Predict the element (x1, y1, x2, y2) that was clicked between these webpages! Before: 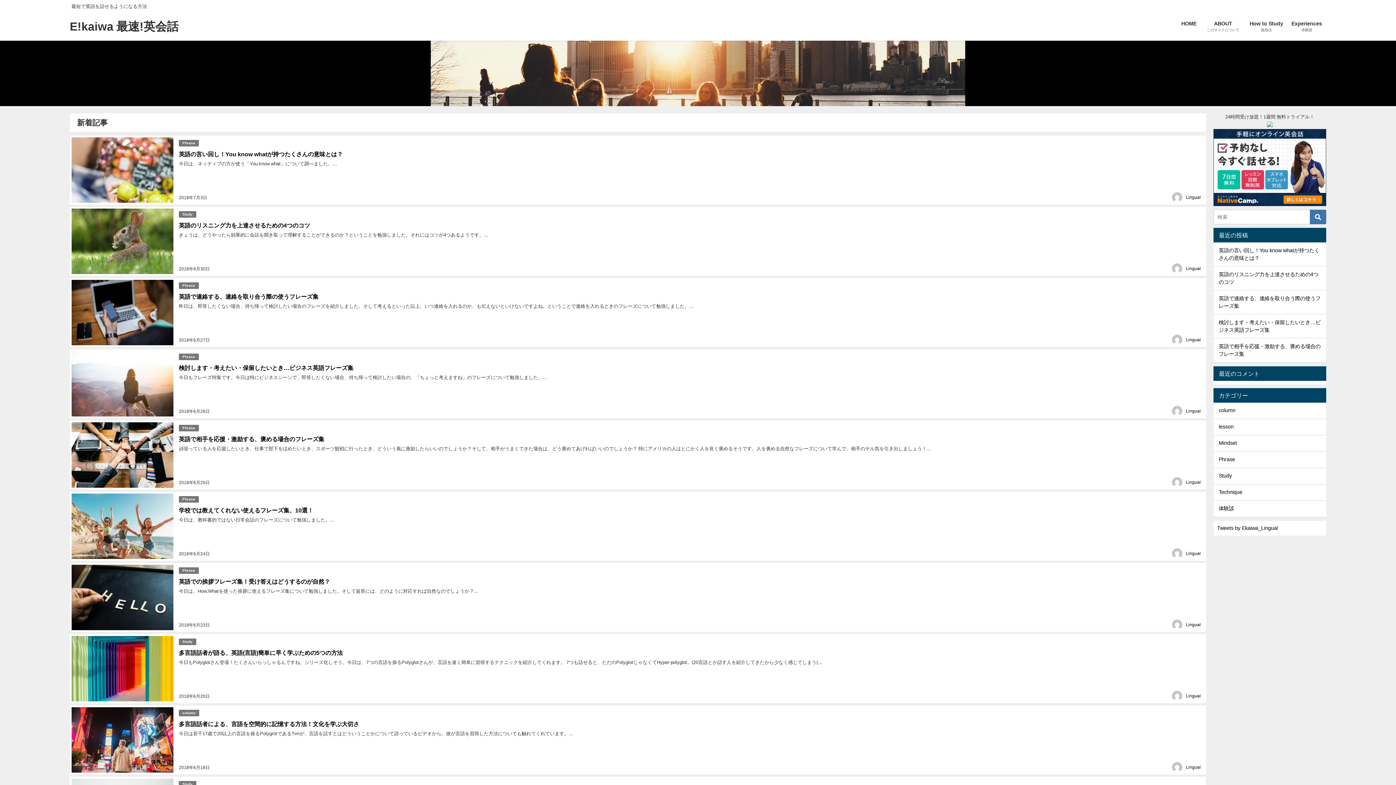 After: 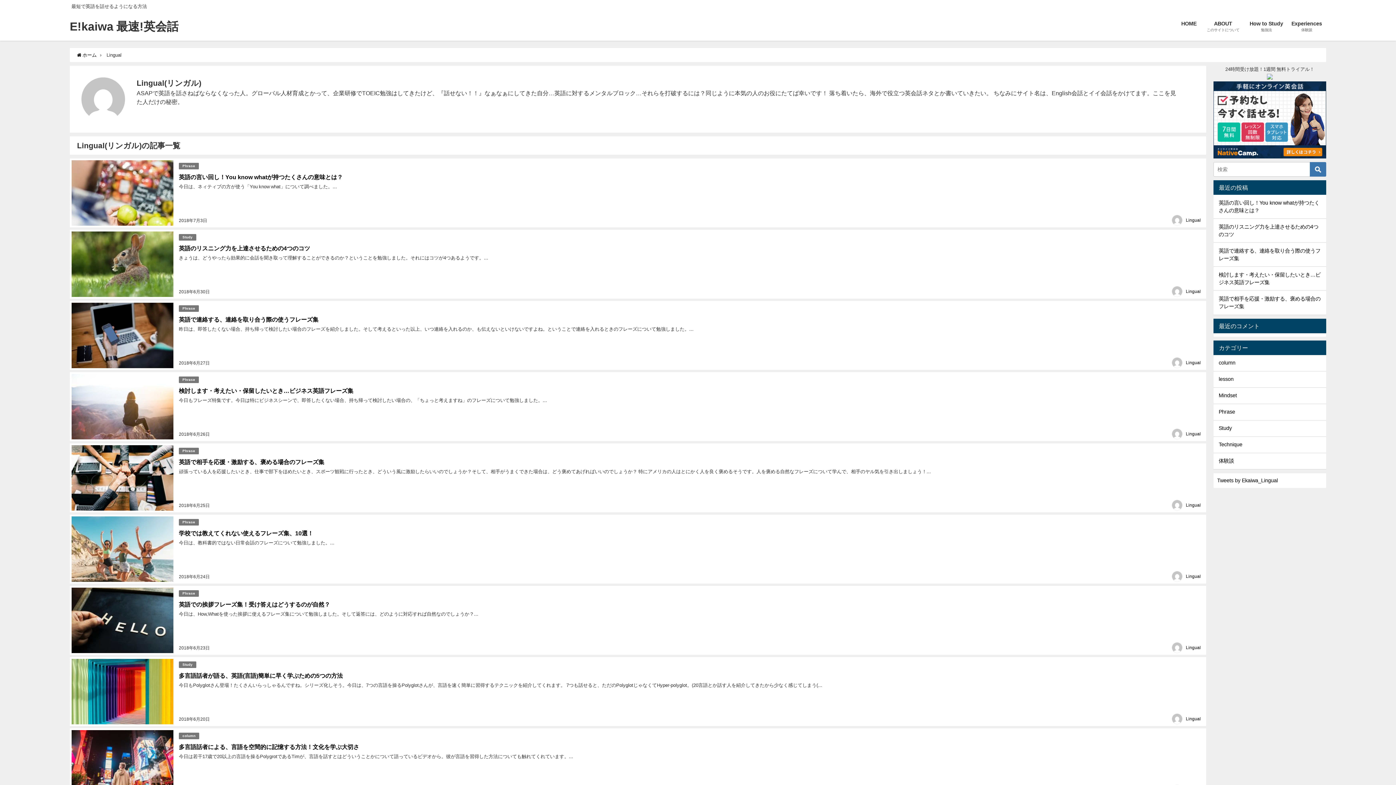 Action: bbox: (1186, 337, 1201, 342) label: Lingual